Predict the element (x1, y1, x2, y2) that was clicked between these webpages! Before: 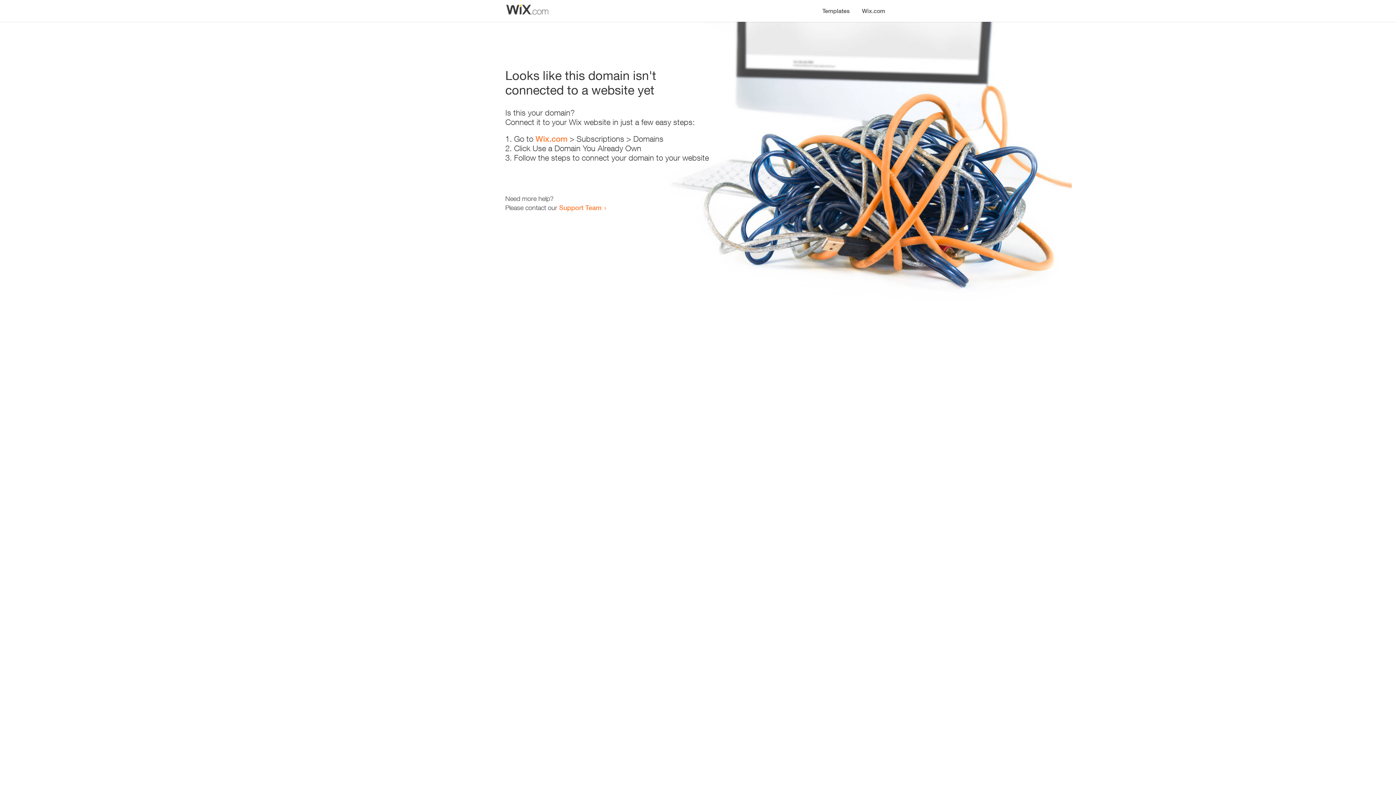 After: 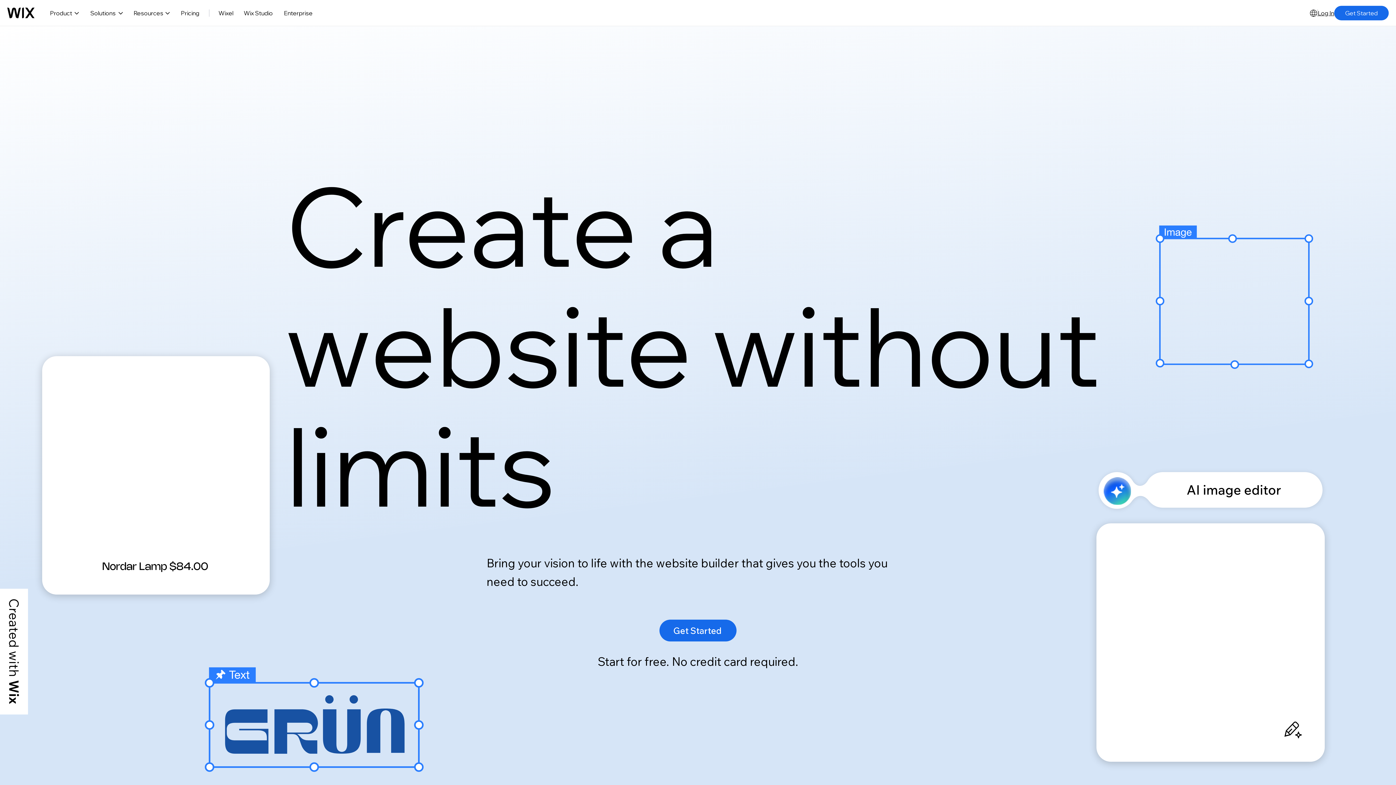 Action: label: Wix.com bbox: (856, 0, 890, 14)